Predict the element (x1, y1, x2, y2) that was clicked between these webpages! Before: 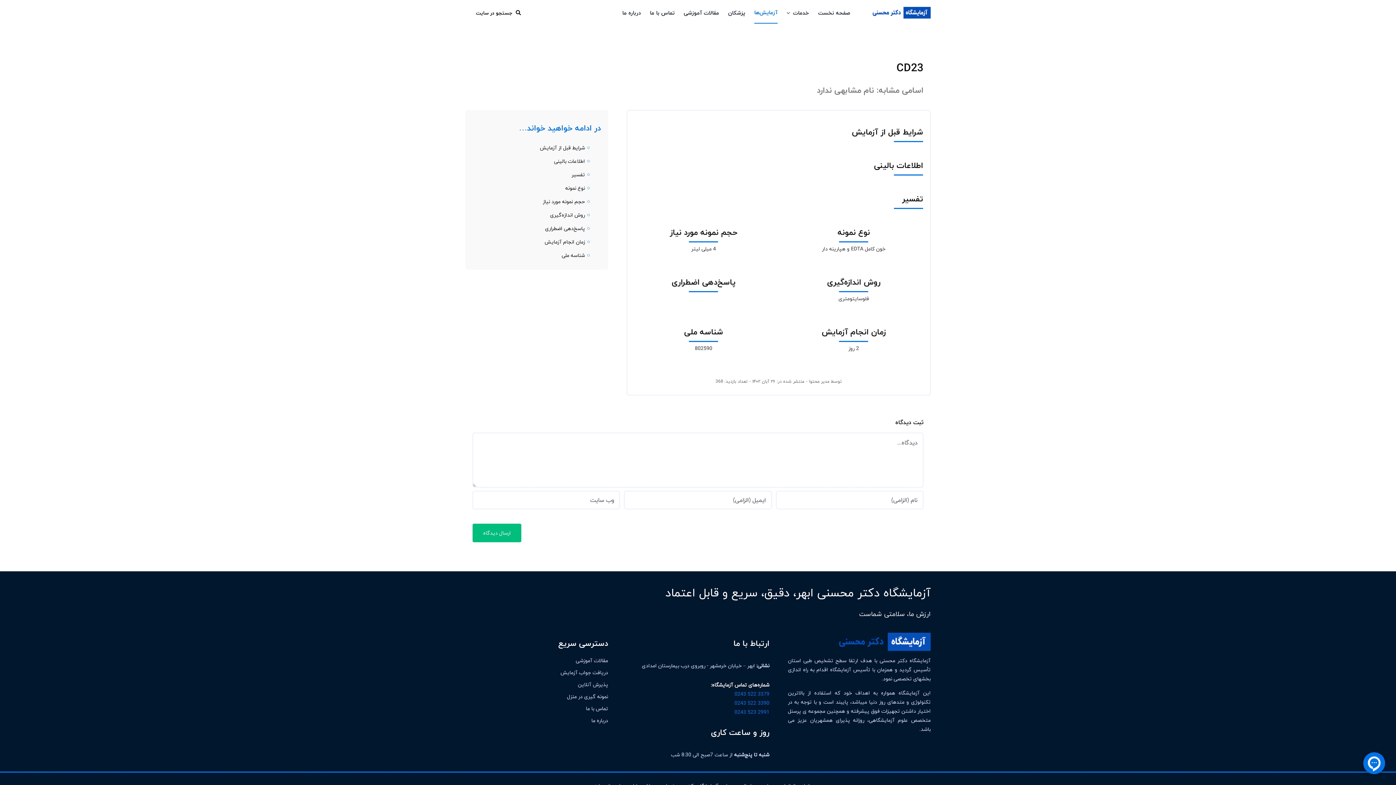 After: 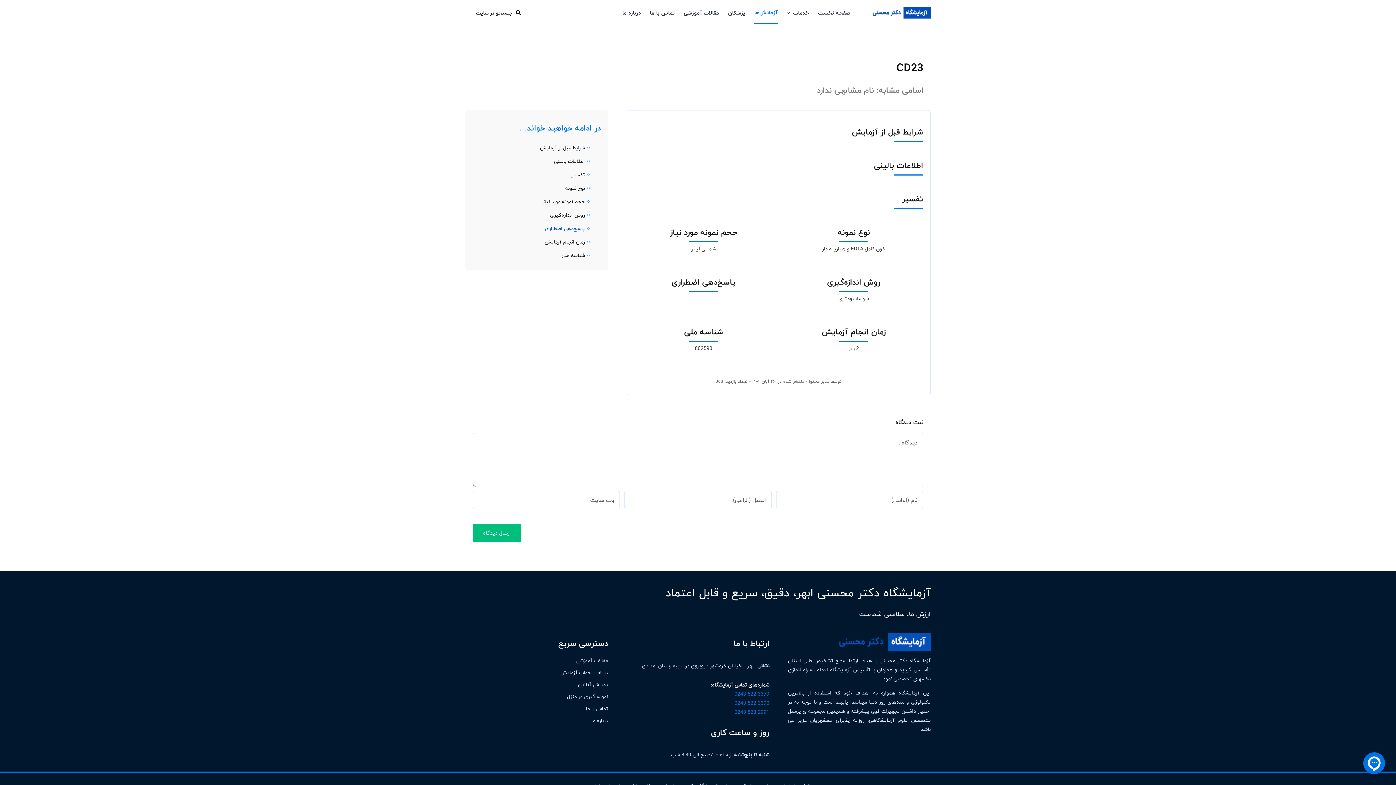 Action: label: پاسخ‌دهی اضطراری bbox: (472, 222, 593, 234)